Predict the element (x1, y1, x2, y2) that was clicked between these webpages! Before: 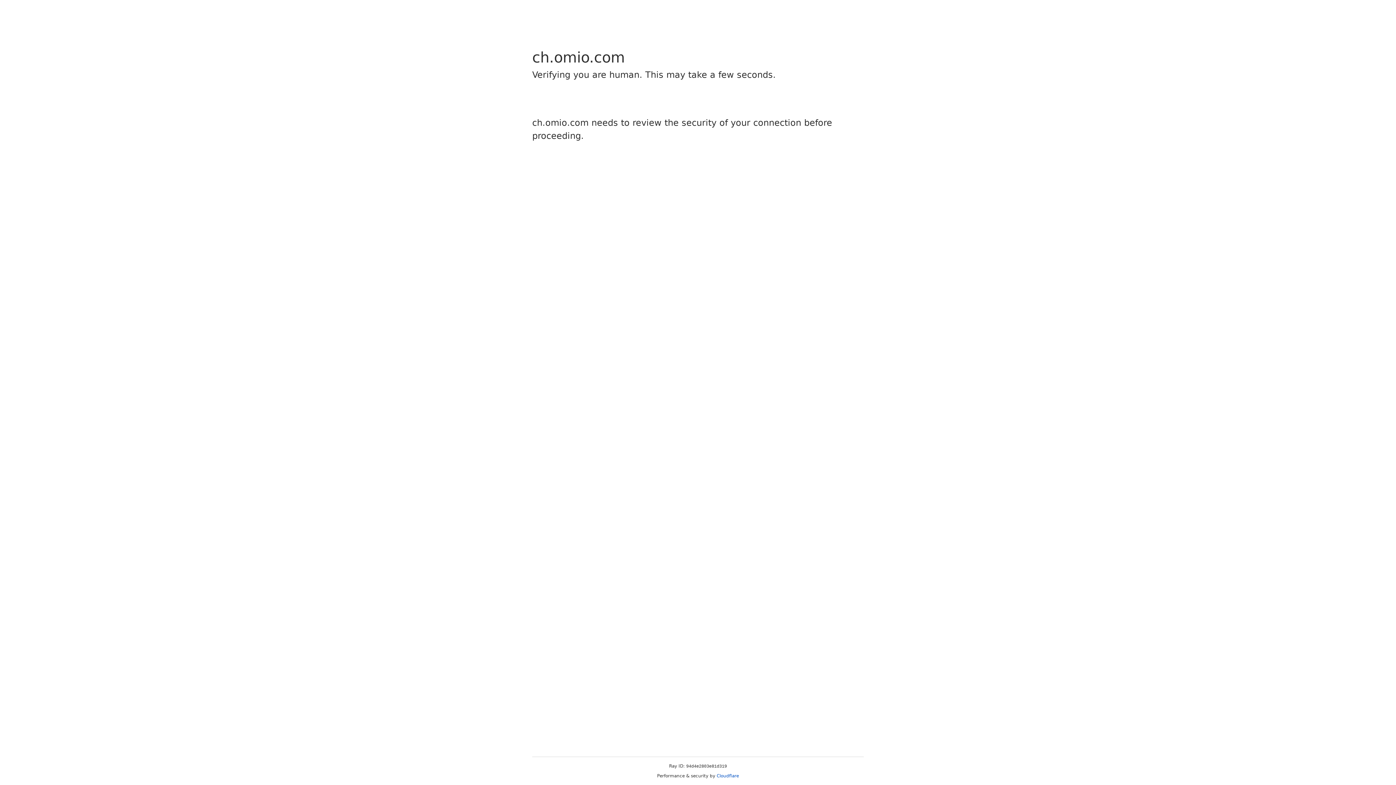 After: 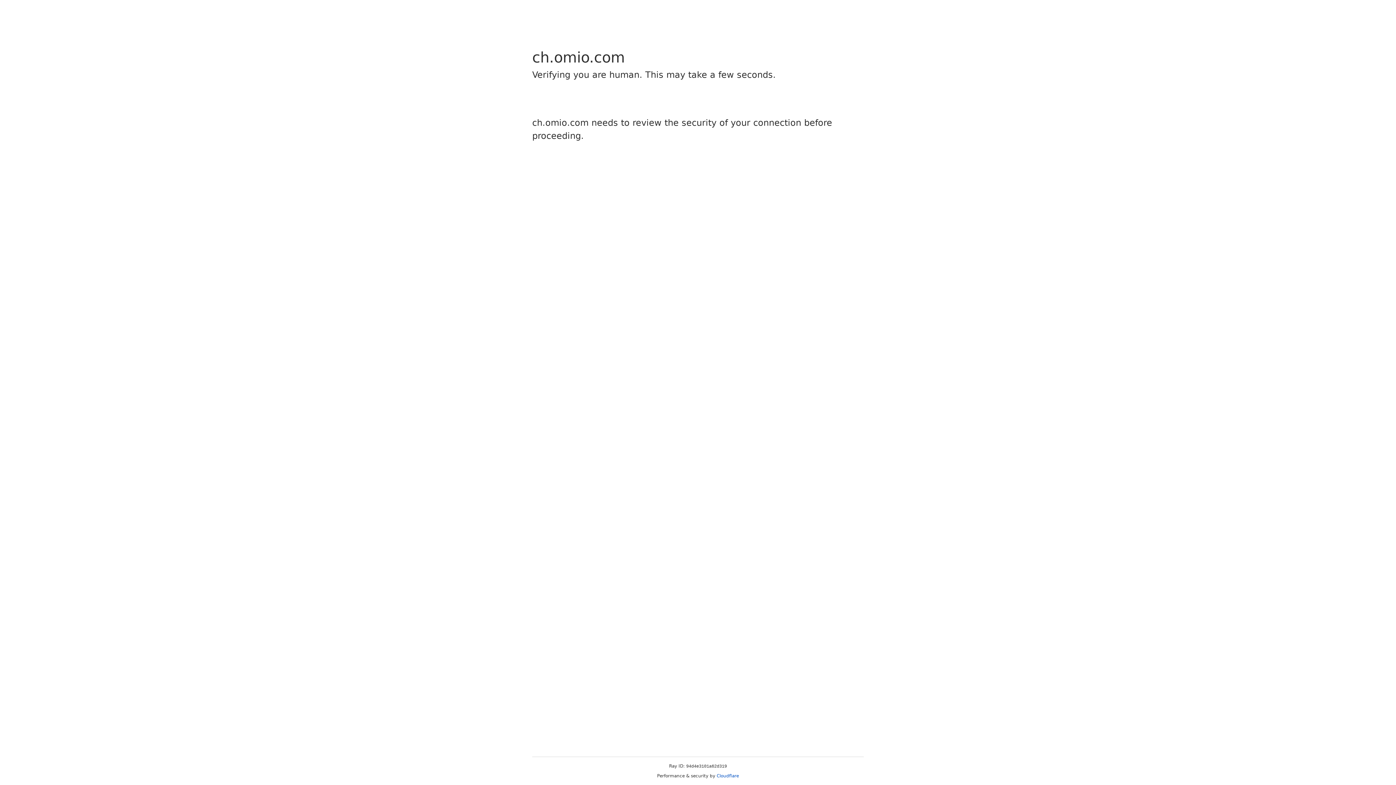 Action: label: Cloudflare bbox: (716, 773, 739, 778)